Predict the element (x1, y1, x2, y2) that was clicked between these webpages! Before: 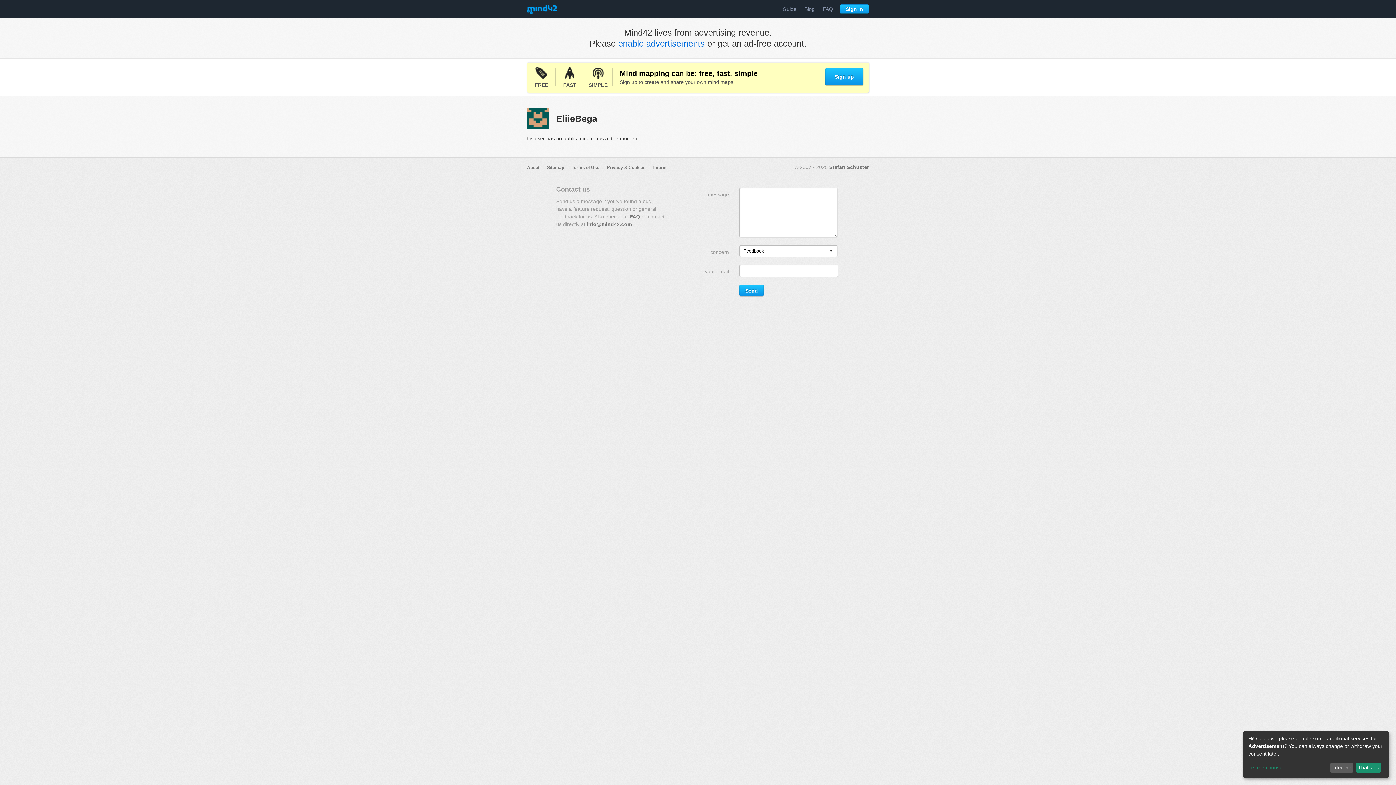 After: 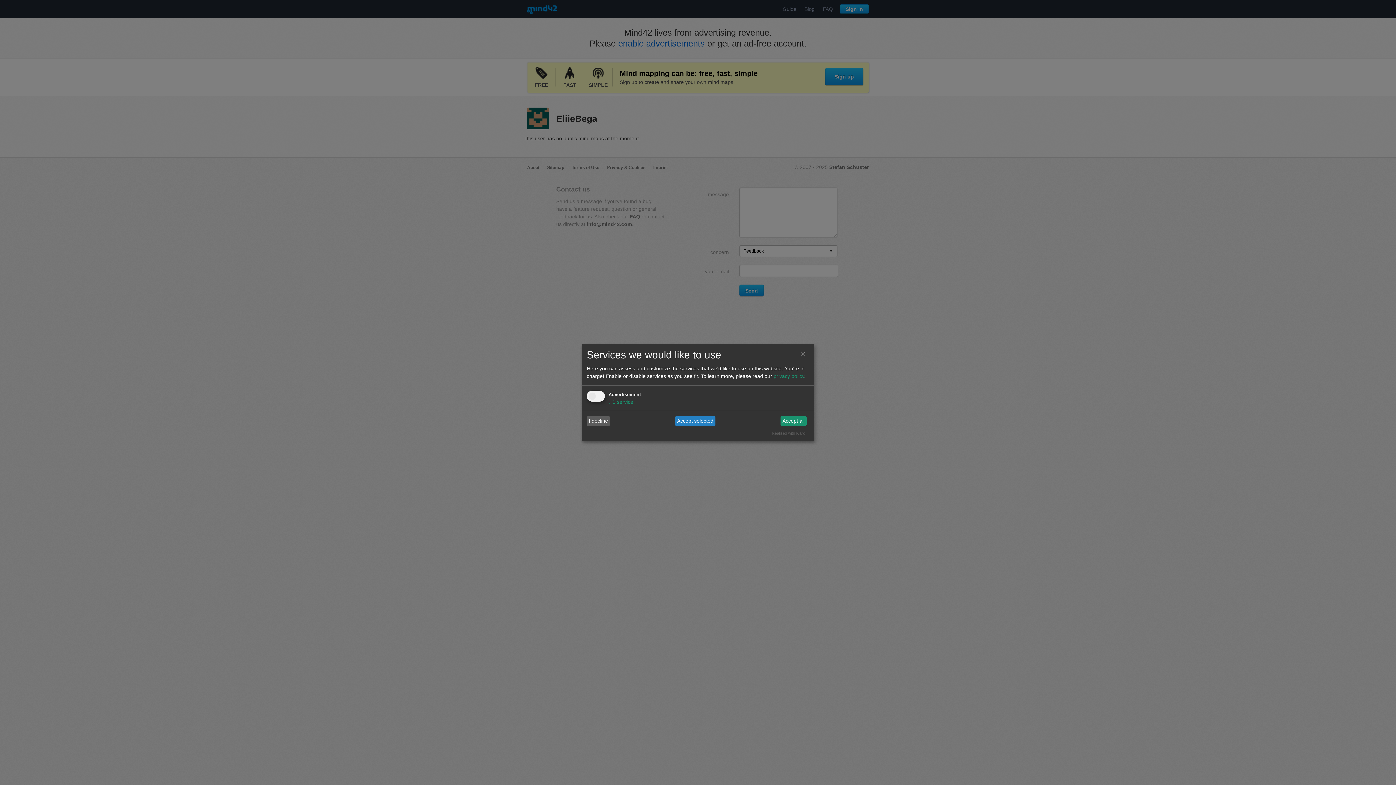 Action: label: Let me choose bbox: (1248, 765, 1327, 771)